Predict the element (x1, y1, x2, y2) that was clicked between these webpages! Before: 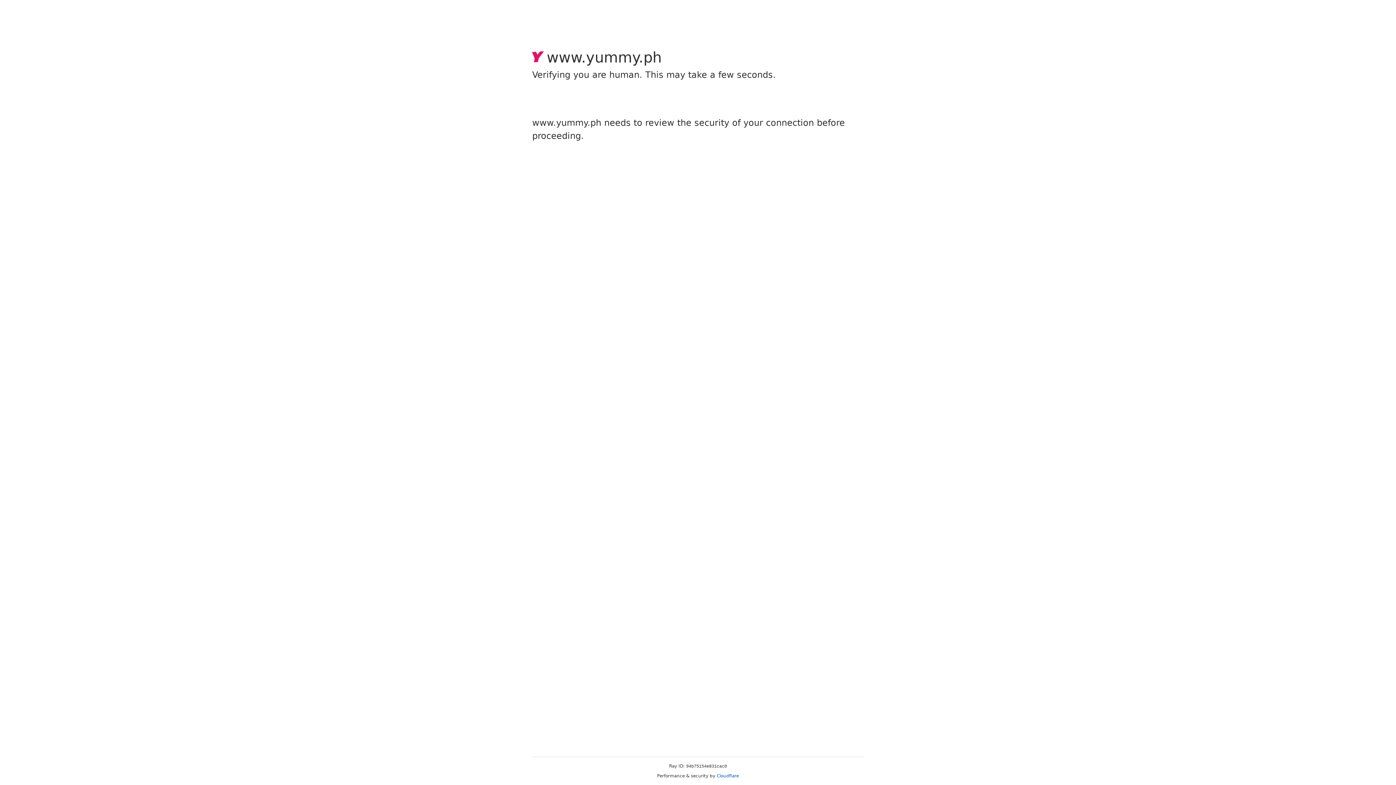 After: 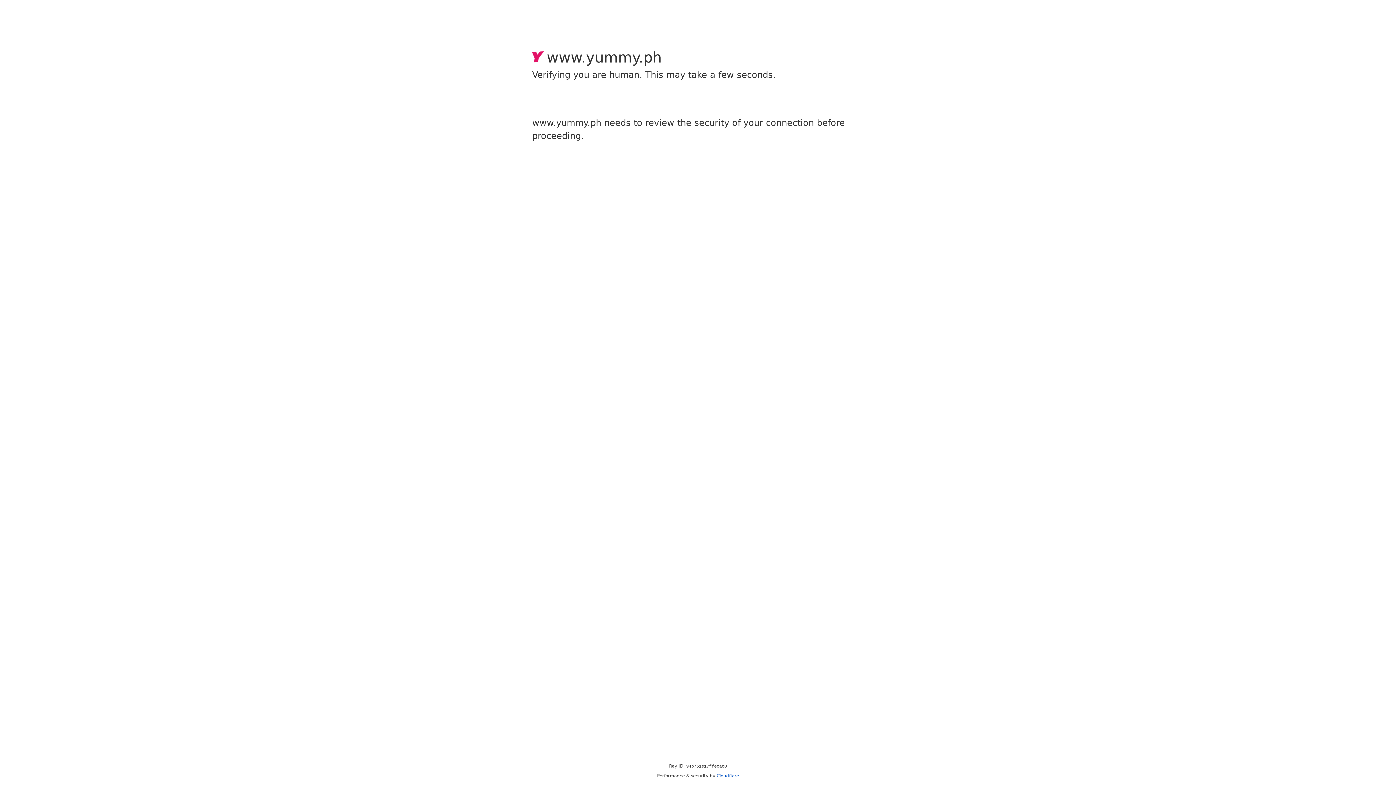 Action: bbox: (716, 773, 739, 778) label: Cloudflare